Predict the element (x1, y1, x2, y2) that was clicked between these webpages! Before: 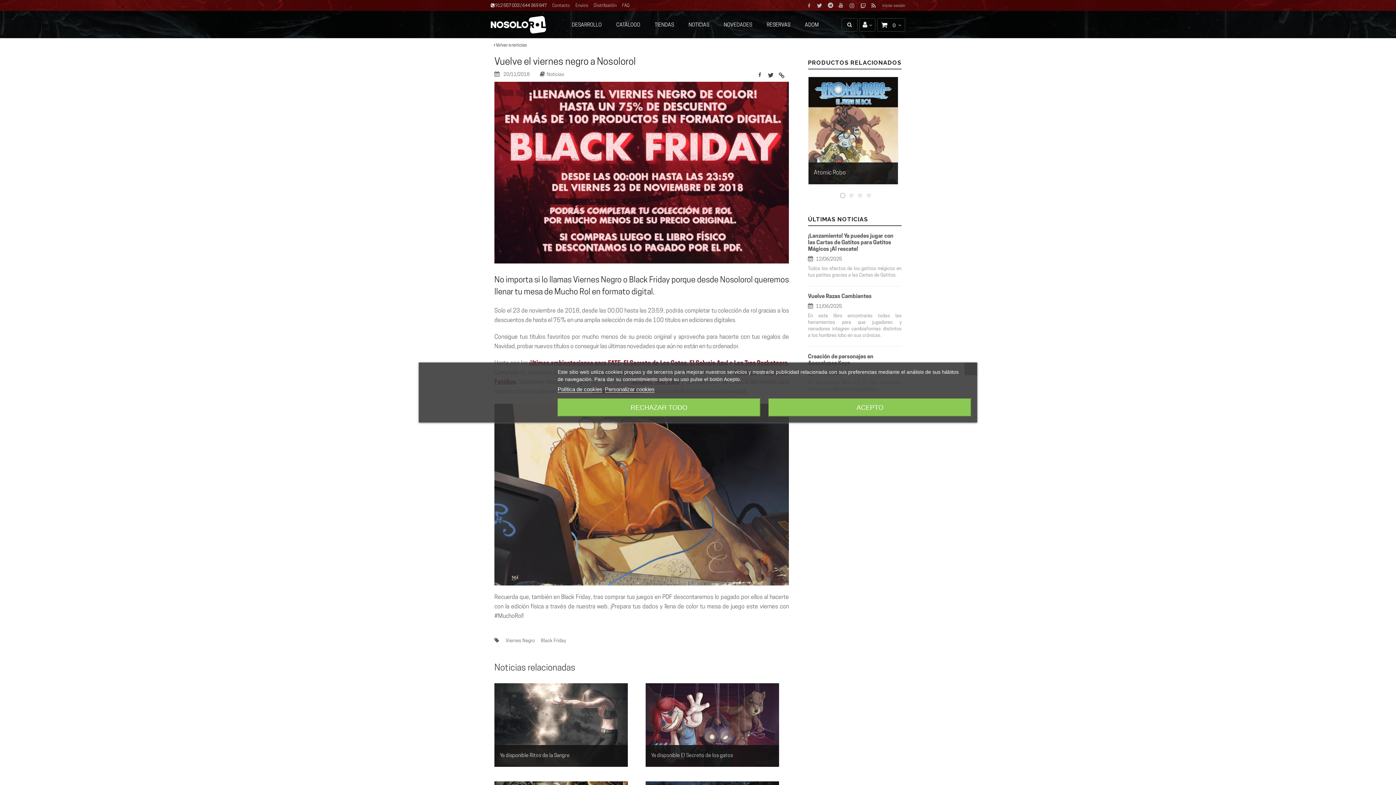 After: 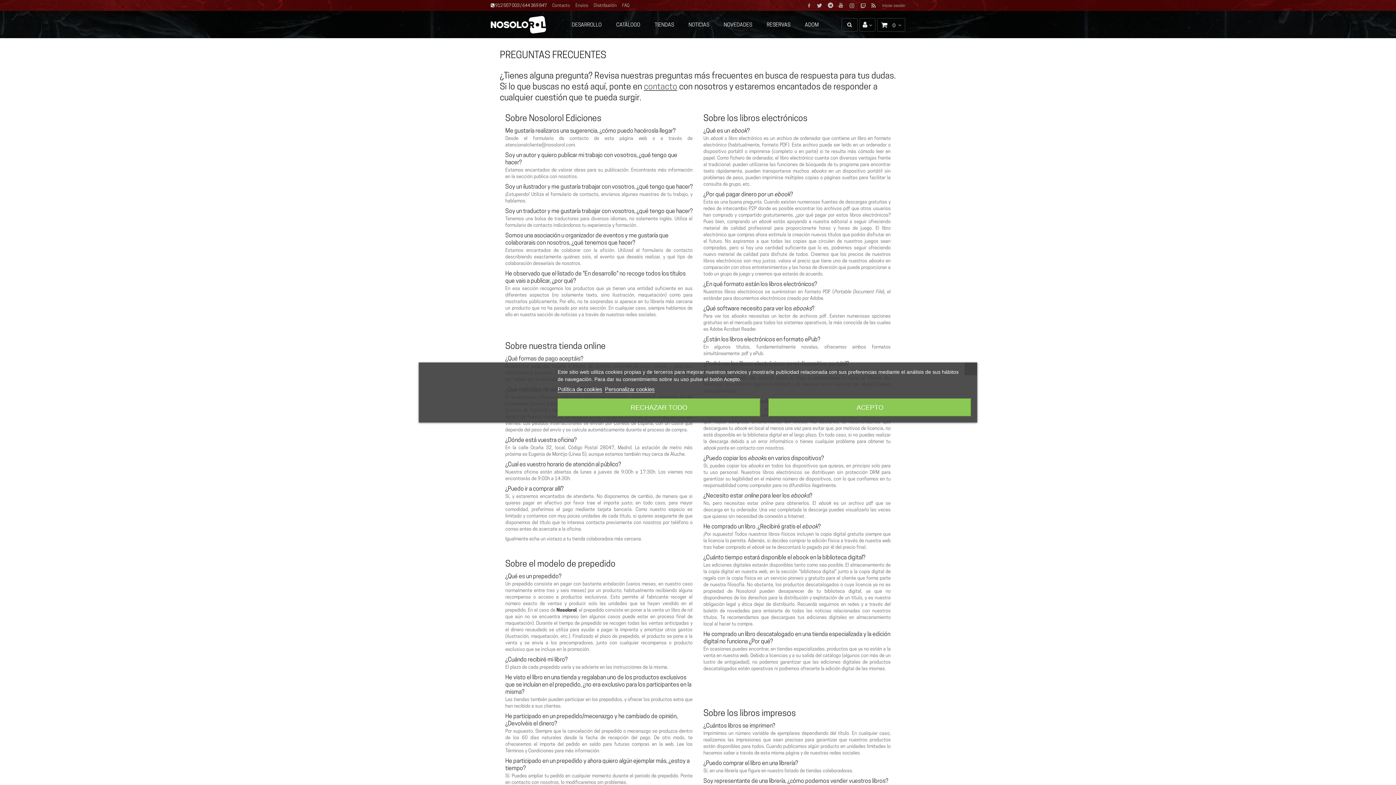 Action: label: FAQ bbox: (622, 3, 629, 8)